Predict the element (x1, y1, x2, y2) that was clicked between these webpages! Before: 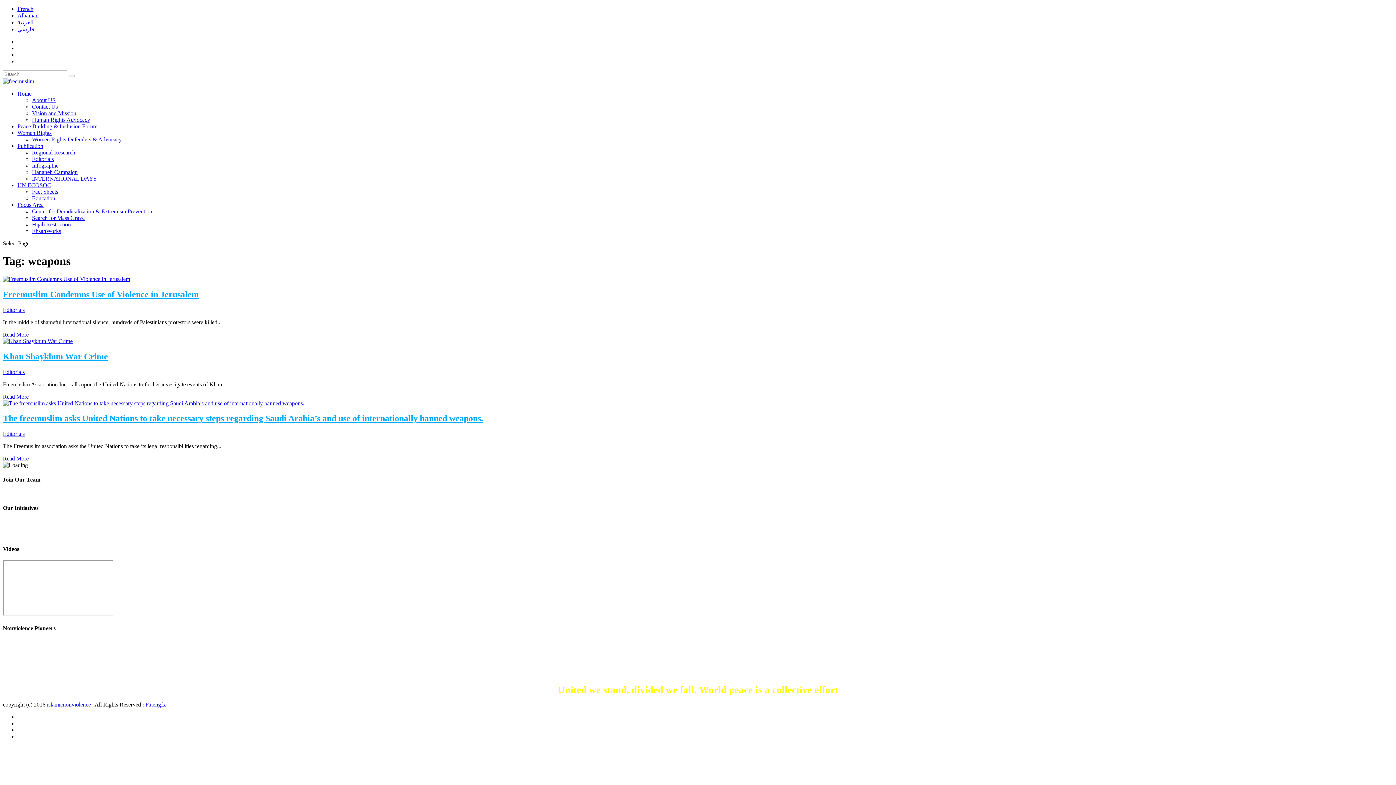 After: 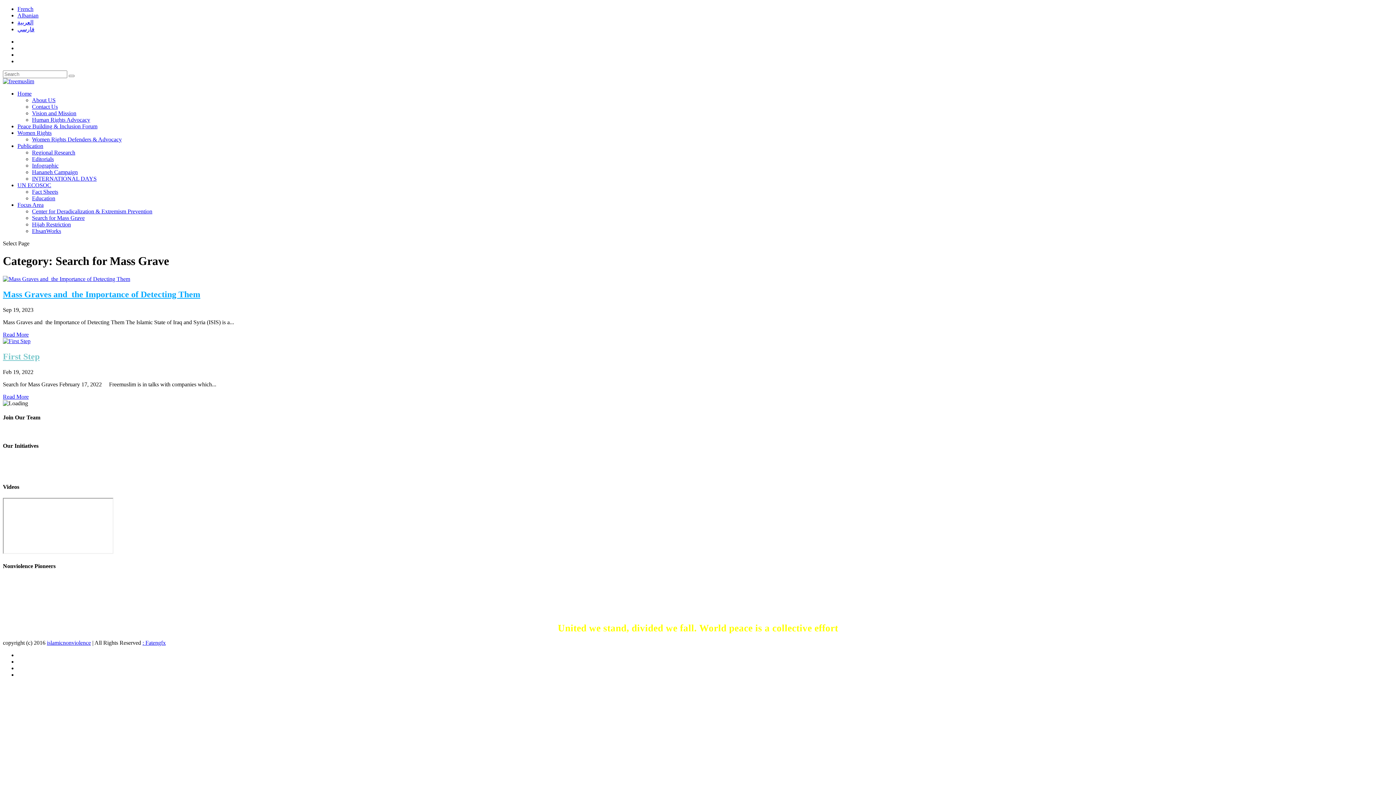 Action: bbox: (32, 214, 84, 221) label: Search for Mass Grave